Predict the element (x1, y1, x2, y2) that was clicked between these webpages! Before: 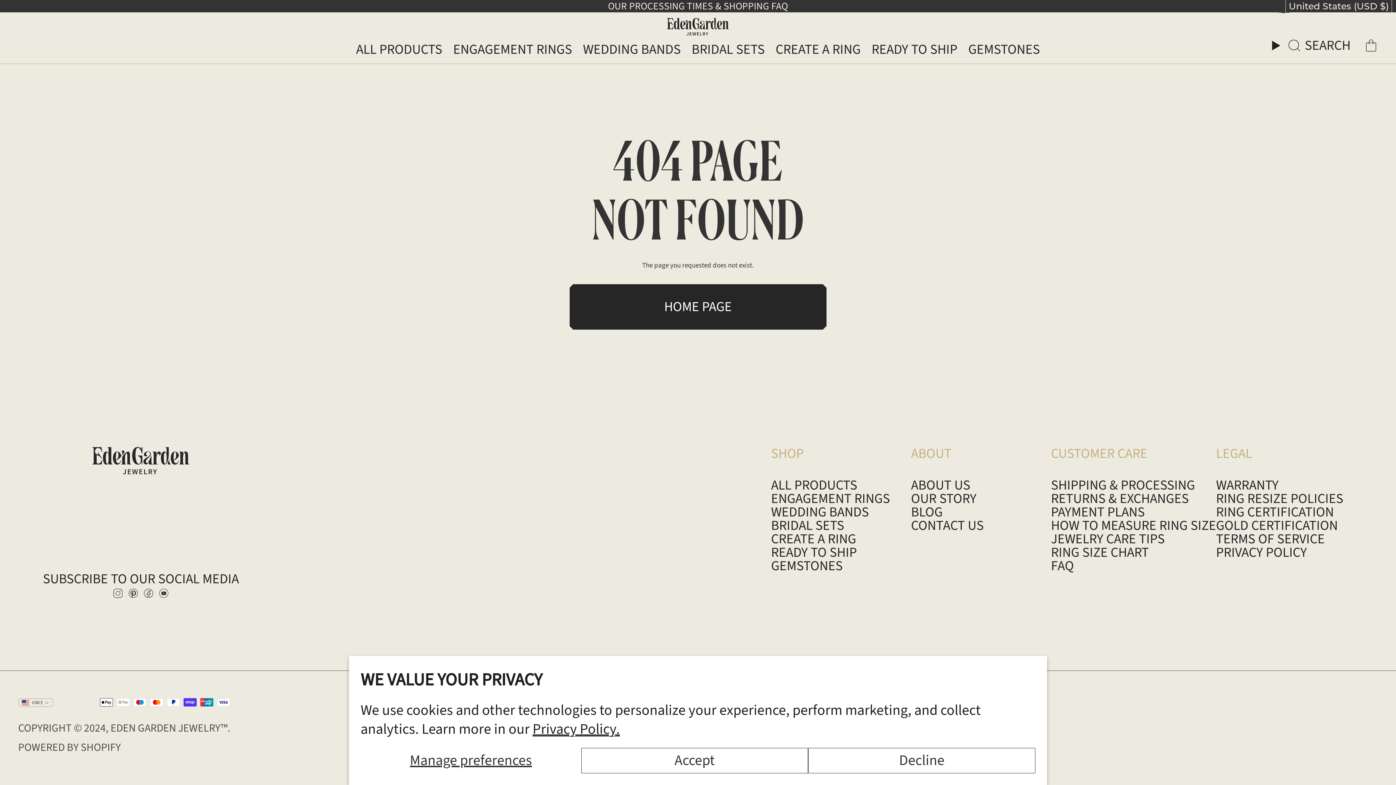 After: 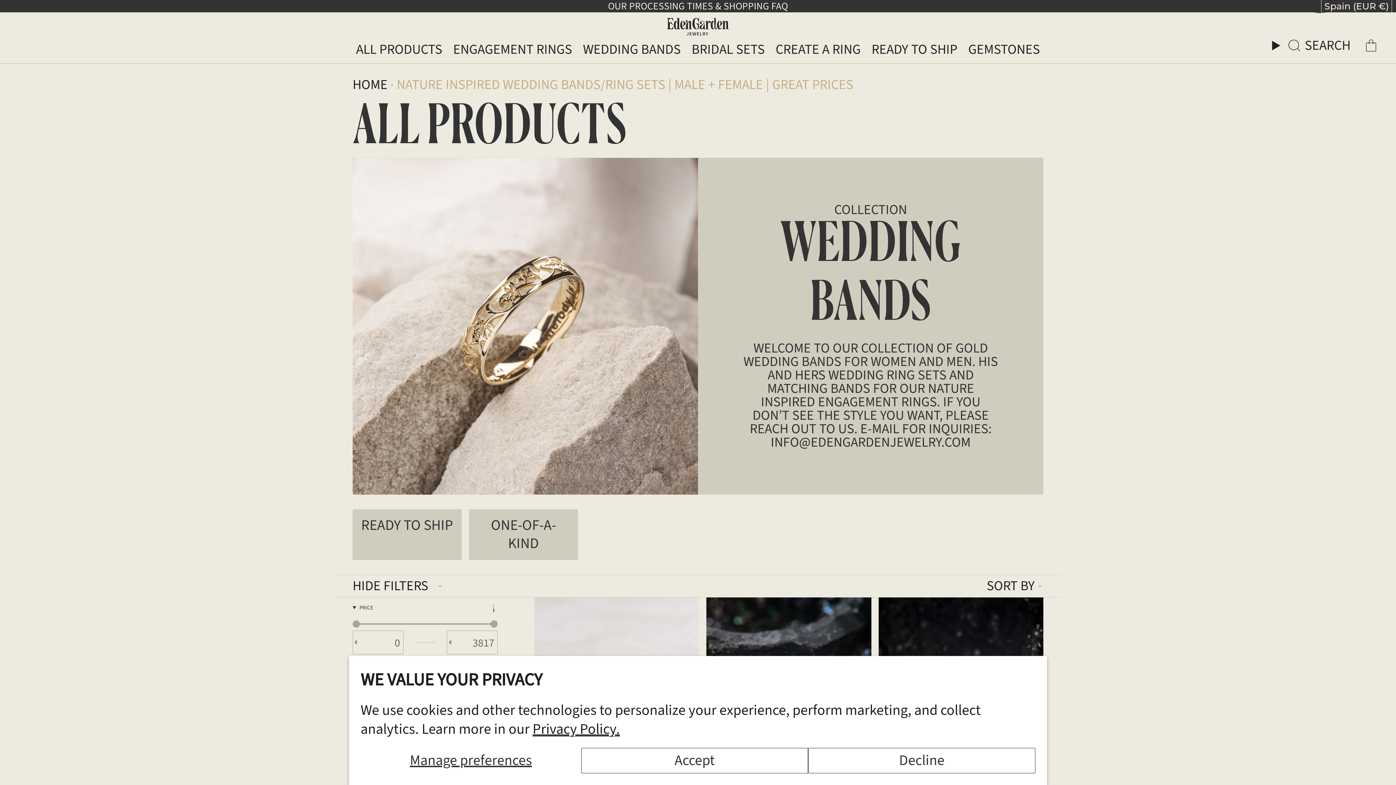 Action: label: WEDDING BANDS bbox: (577, 37, 686, 61)